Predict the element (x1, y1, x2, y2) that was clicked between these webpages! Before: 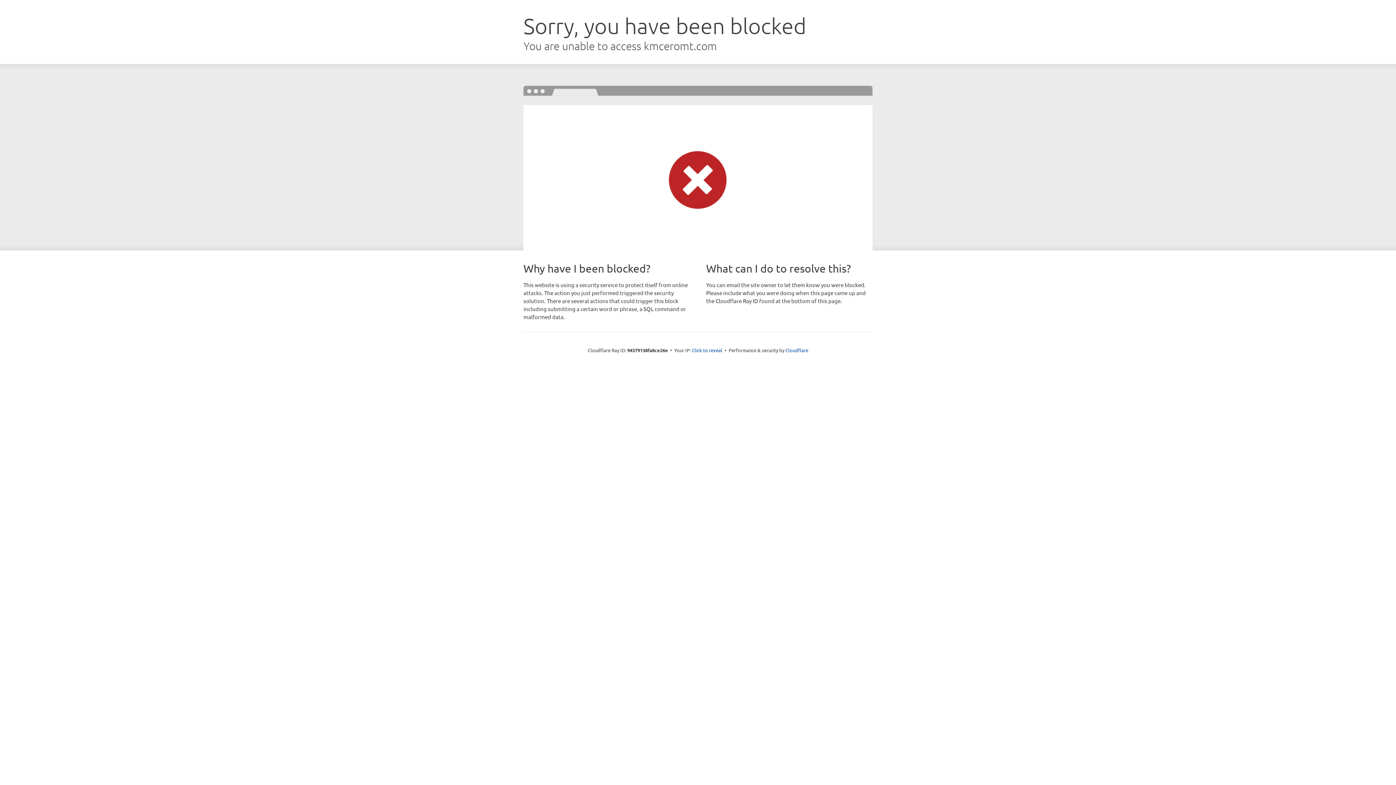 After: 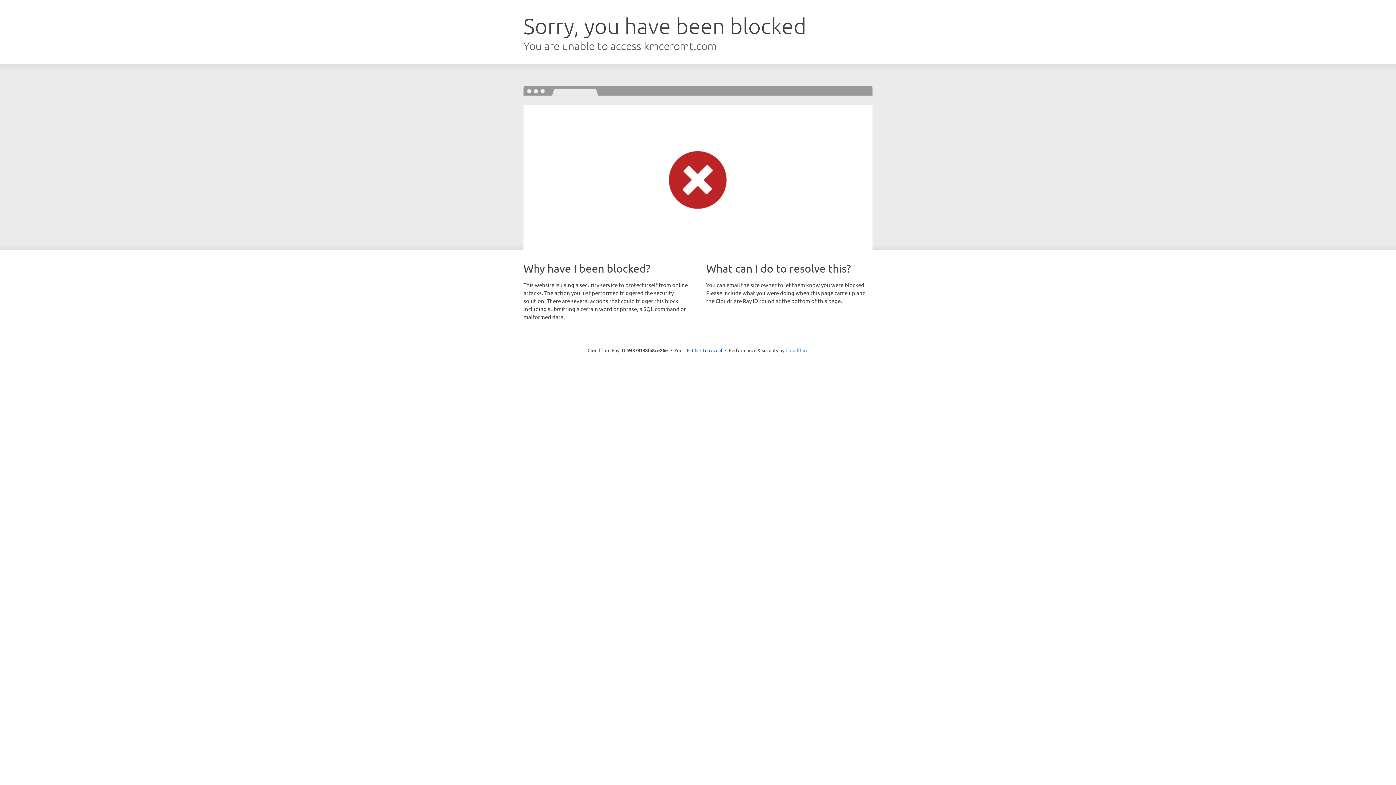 Action: bbox: (785, 347, 808, 353) label: Cloudflare